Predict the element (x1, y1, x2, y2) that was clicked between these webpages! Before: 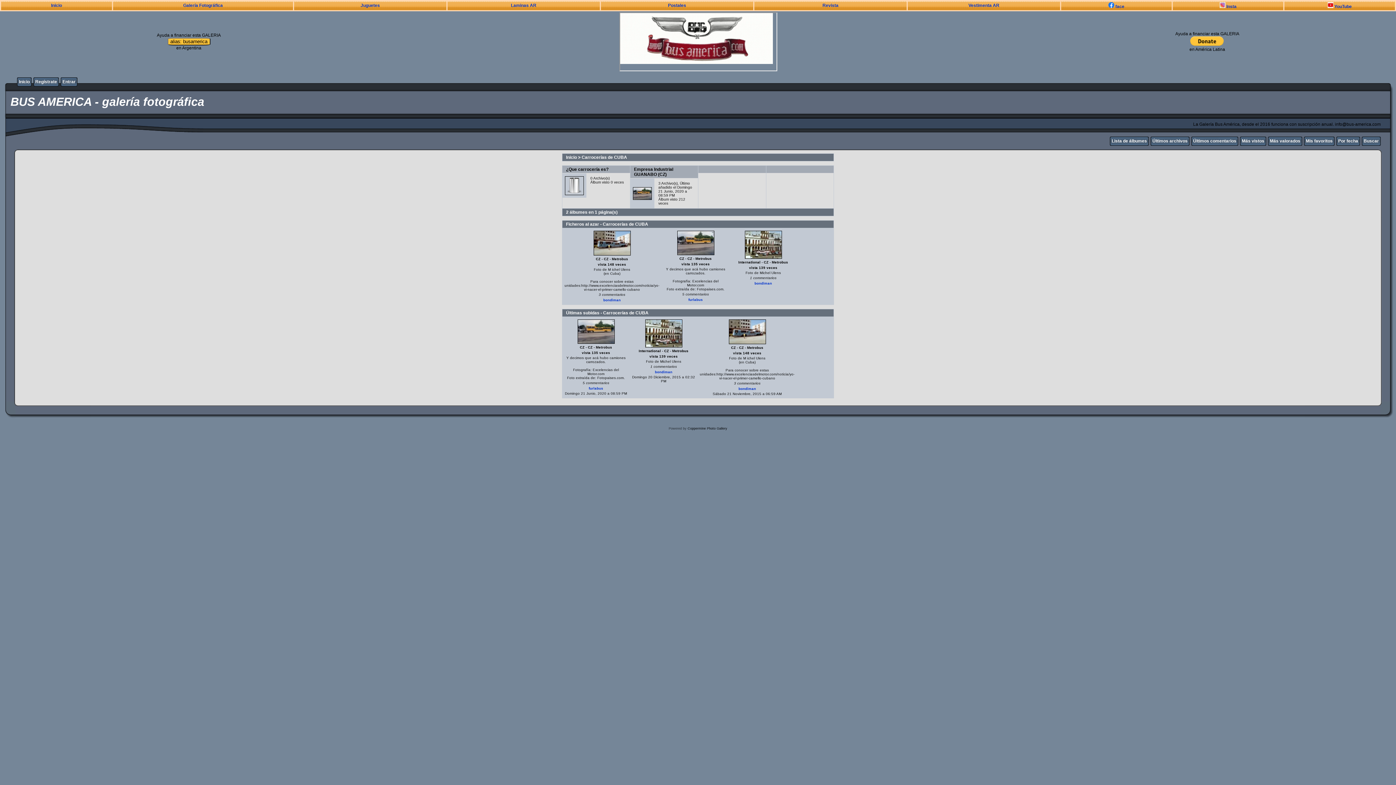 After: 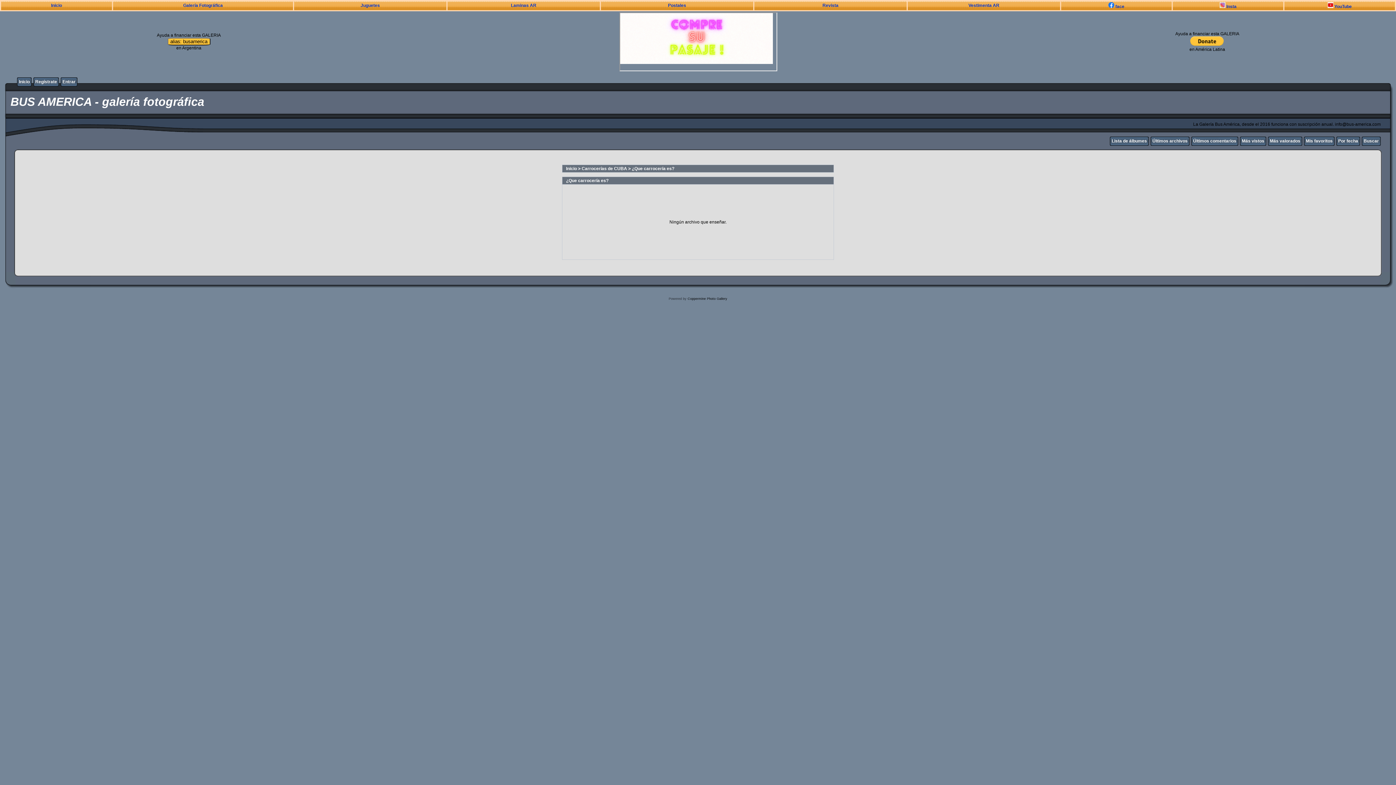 Action: bbox: (564, 192, 584, 197) label: 
